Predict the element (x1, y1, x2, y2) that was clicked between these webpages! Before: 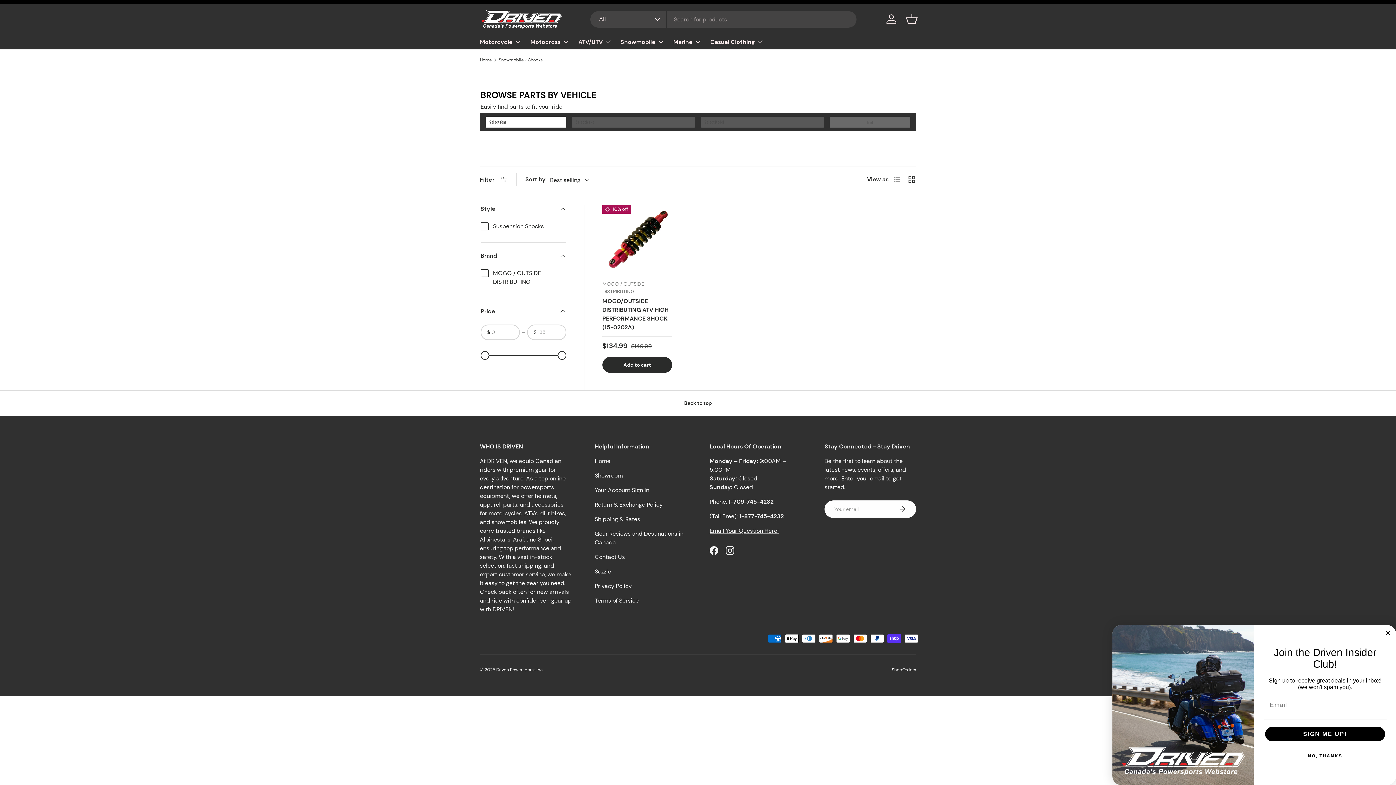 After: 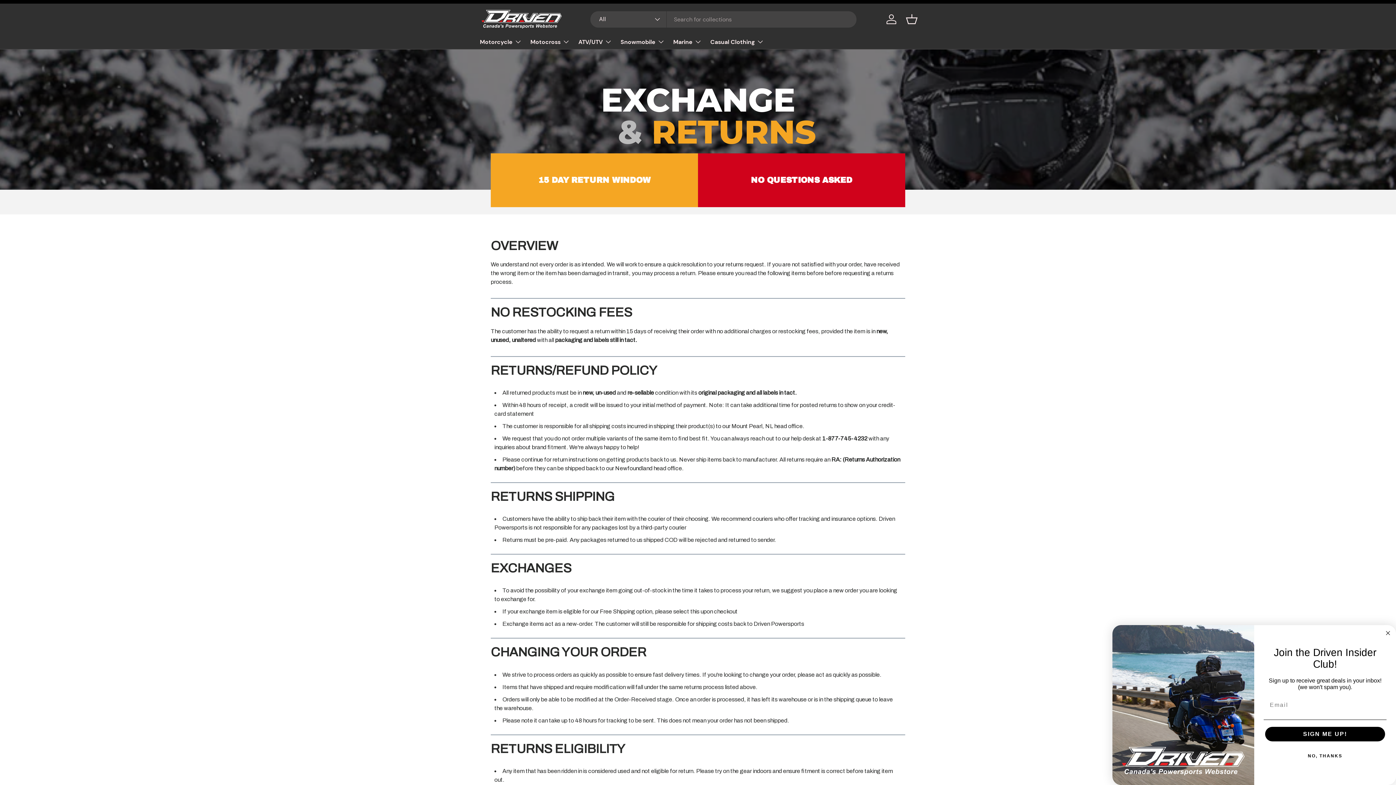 Action: label: Return & Exchange Policy bbox: (594, 501, 662, 508)